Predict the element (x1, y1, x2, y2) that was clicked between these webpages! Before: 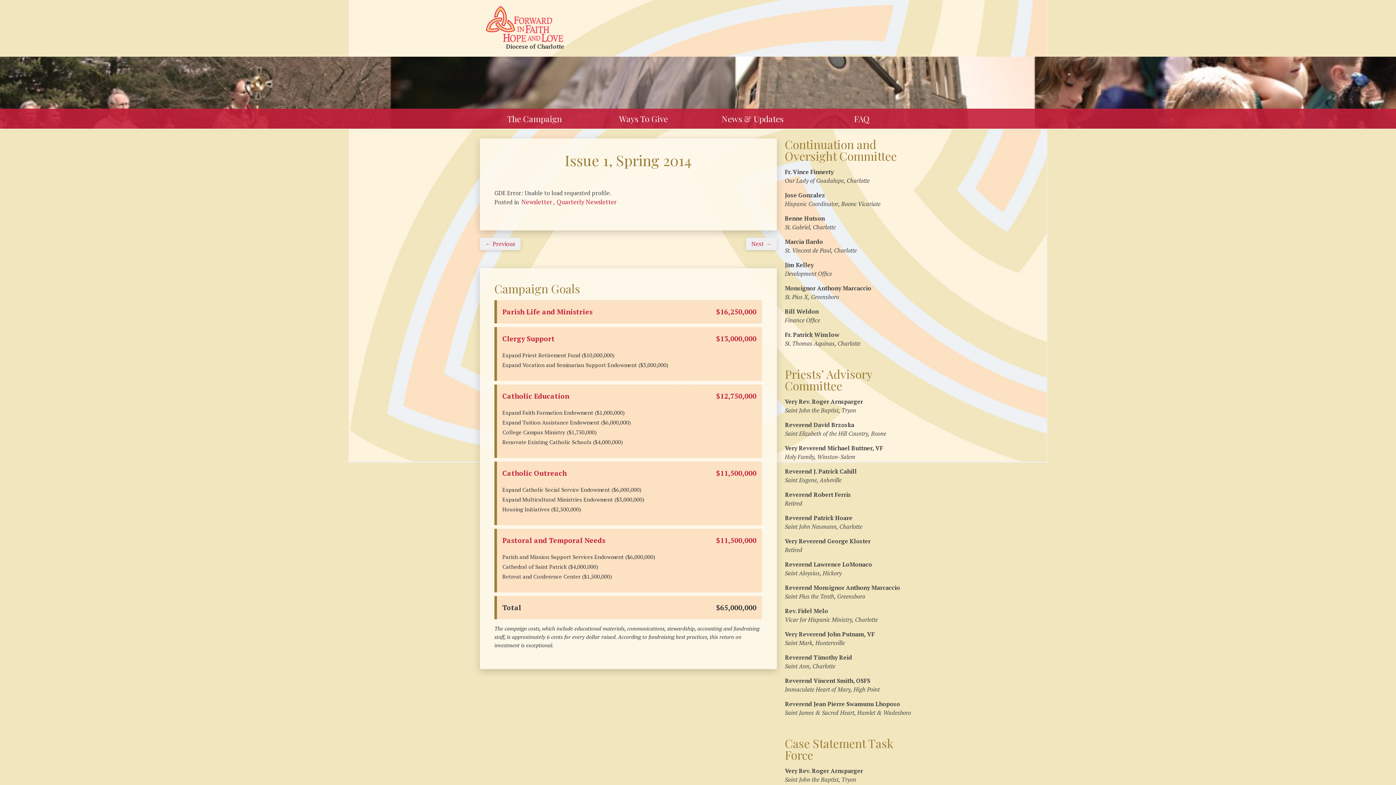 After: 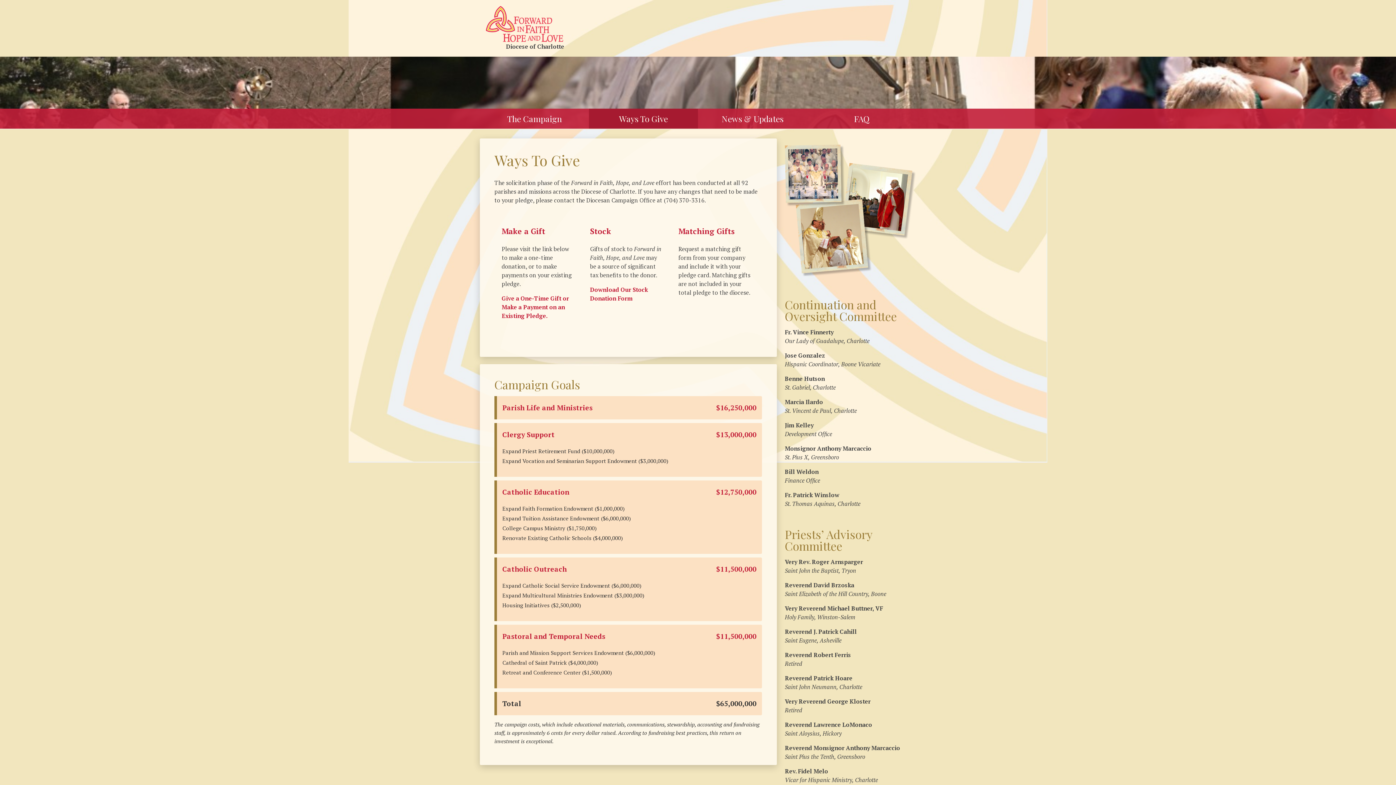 Action: label: Ways To Give bbox: (589, 108, 698, 128)